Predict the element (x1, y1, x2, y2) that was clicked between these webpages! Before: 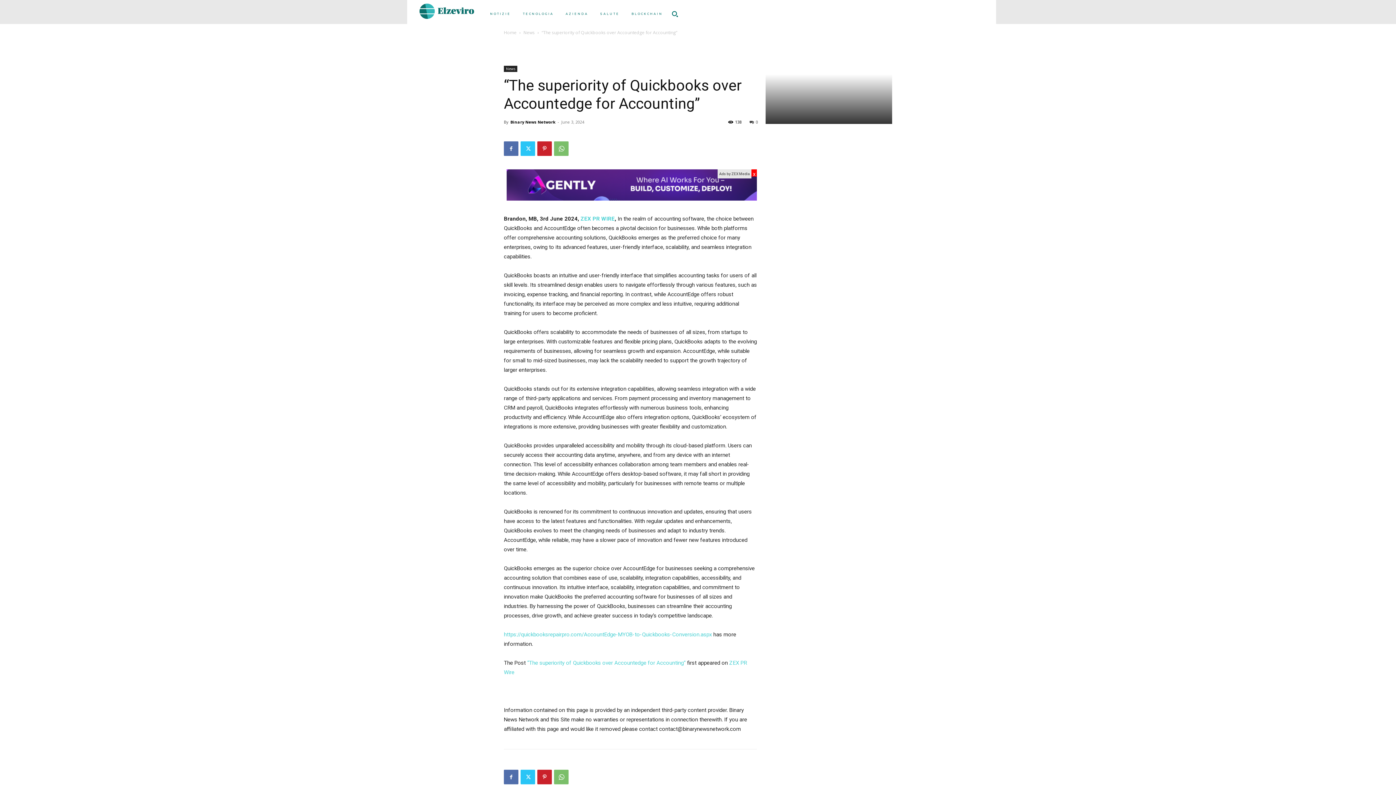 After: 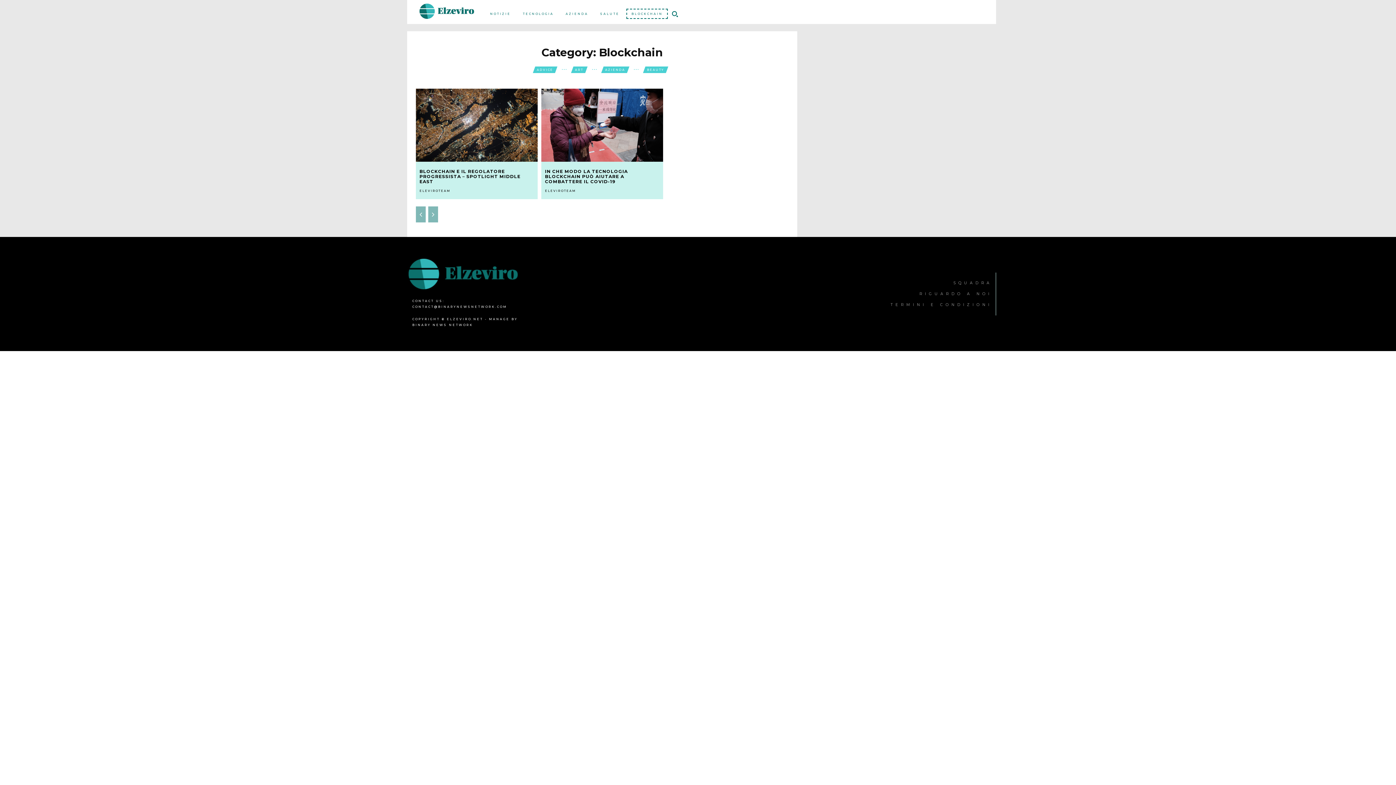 Action: bbox: (626, 8, 668, 18) label: BLOCKCHAIN